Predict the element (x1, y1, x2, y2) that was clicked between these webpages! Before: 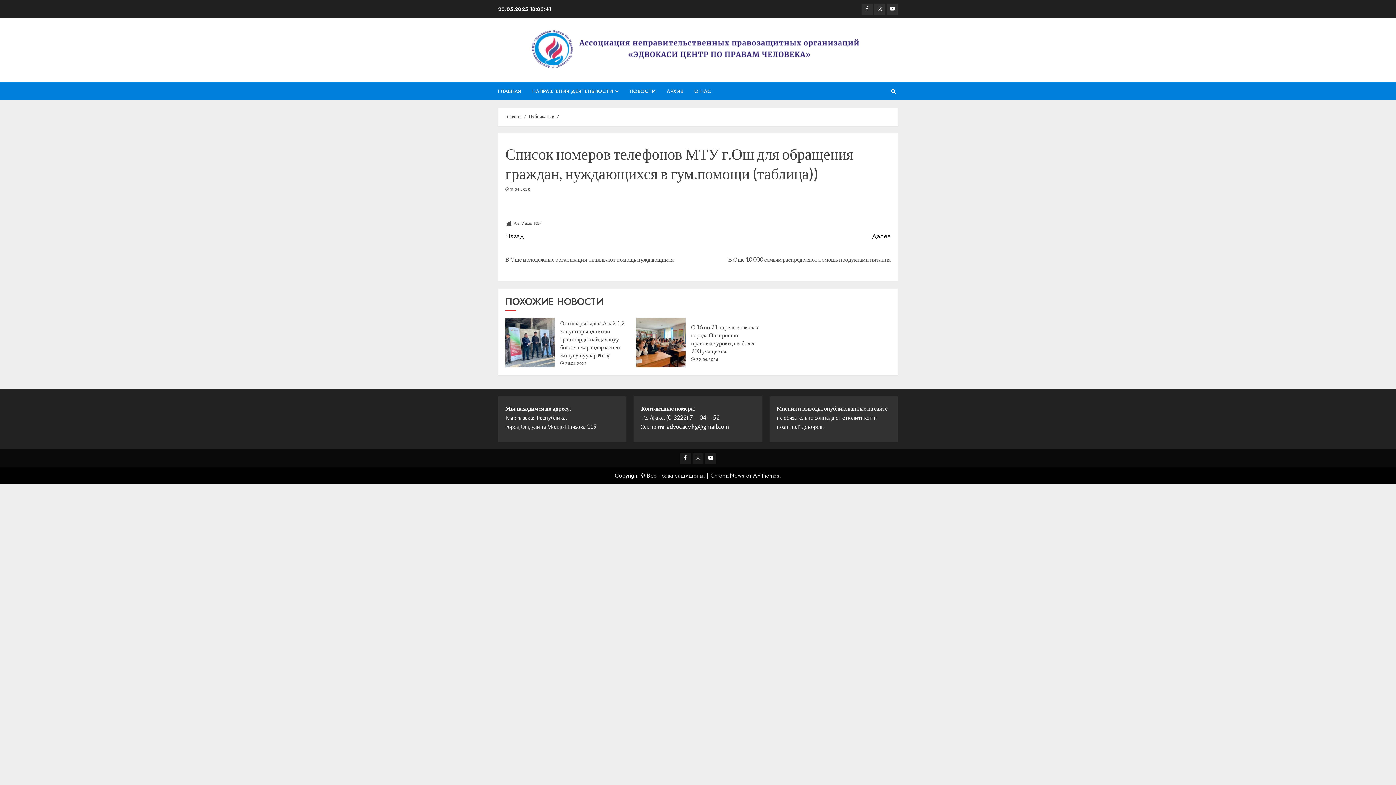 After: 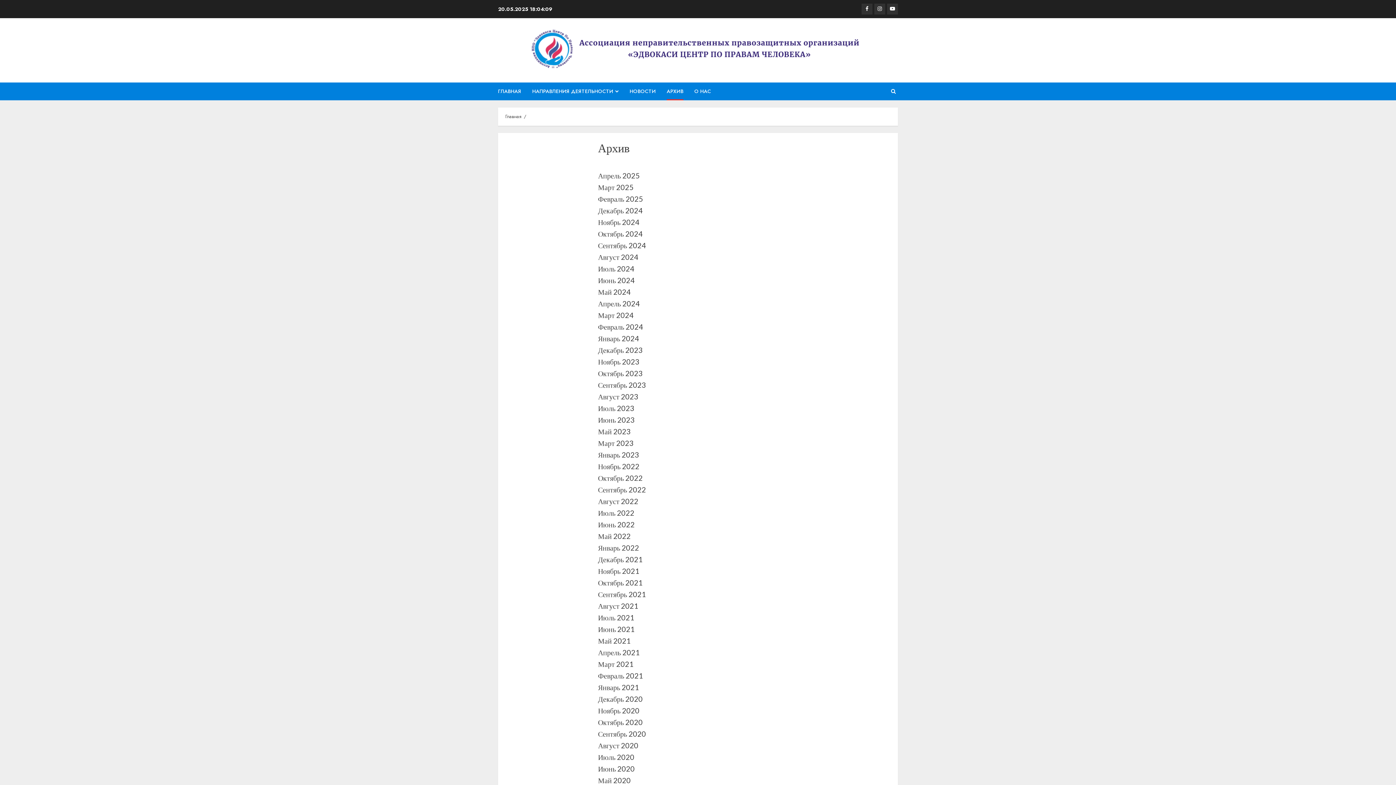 Action: bbox: (666, 82, 694, 100) label: АРХИВ